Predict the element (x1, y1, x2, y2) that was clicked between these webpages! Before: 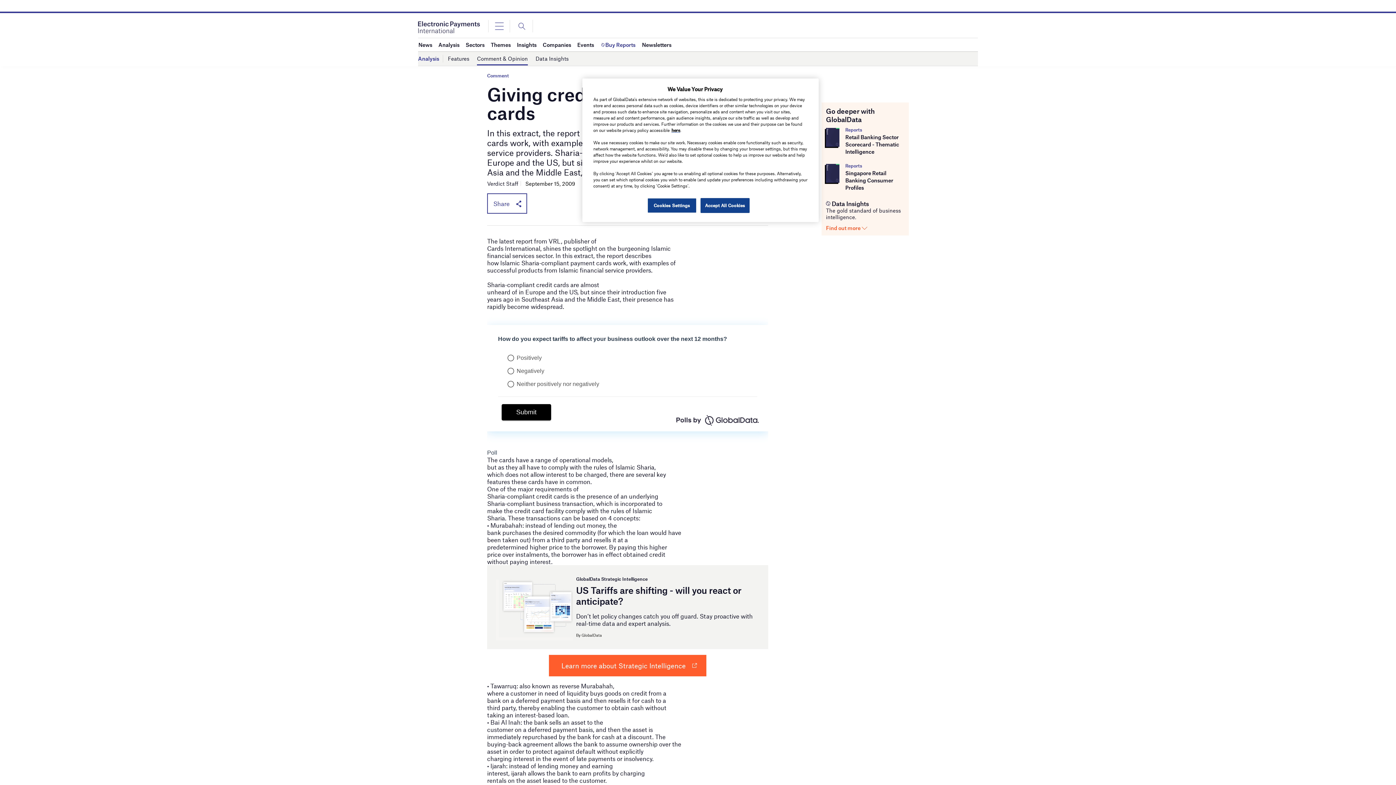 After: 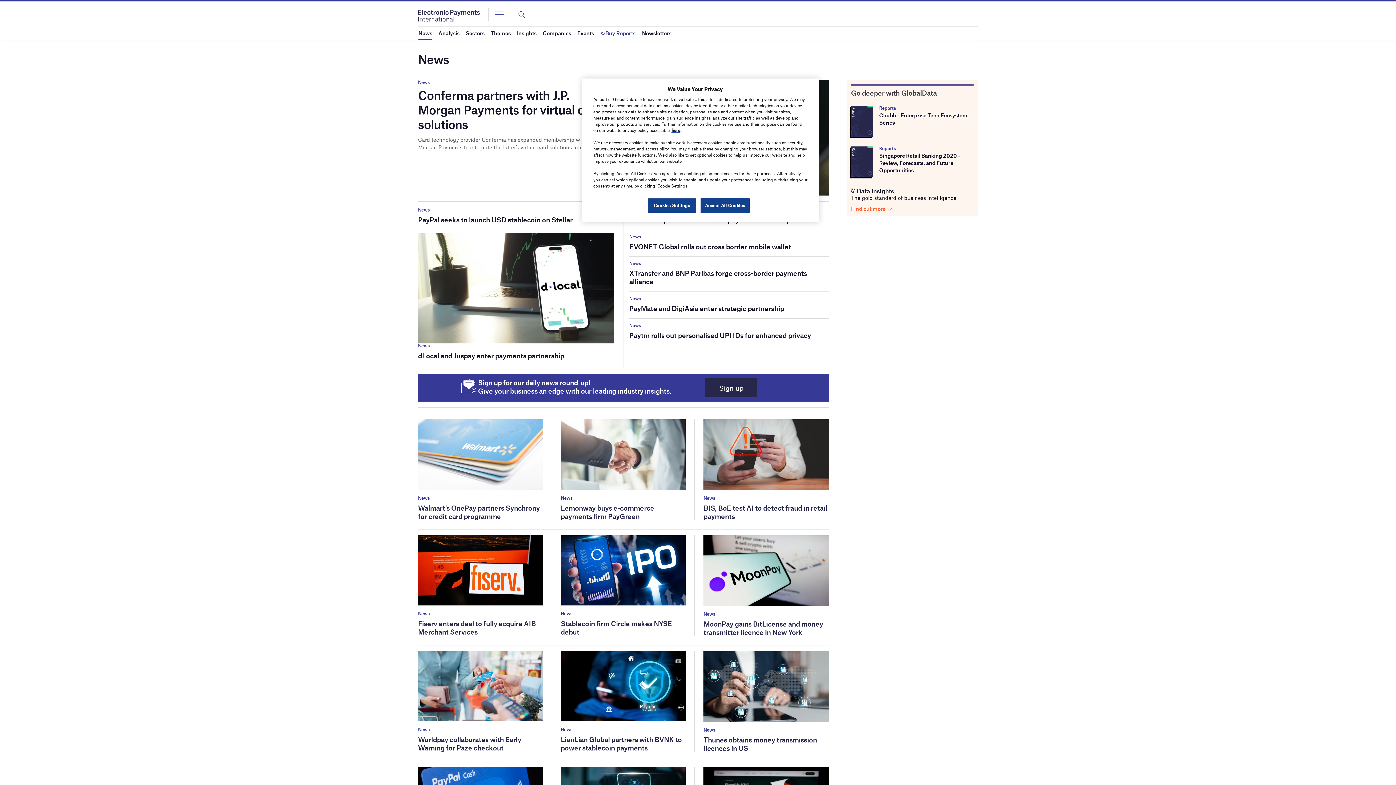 Action: label: News bbox: (418, 38, 432, 51)